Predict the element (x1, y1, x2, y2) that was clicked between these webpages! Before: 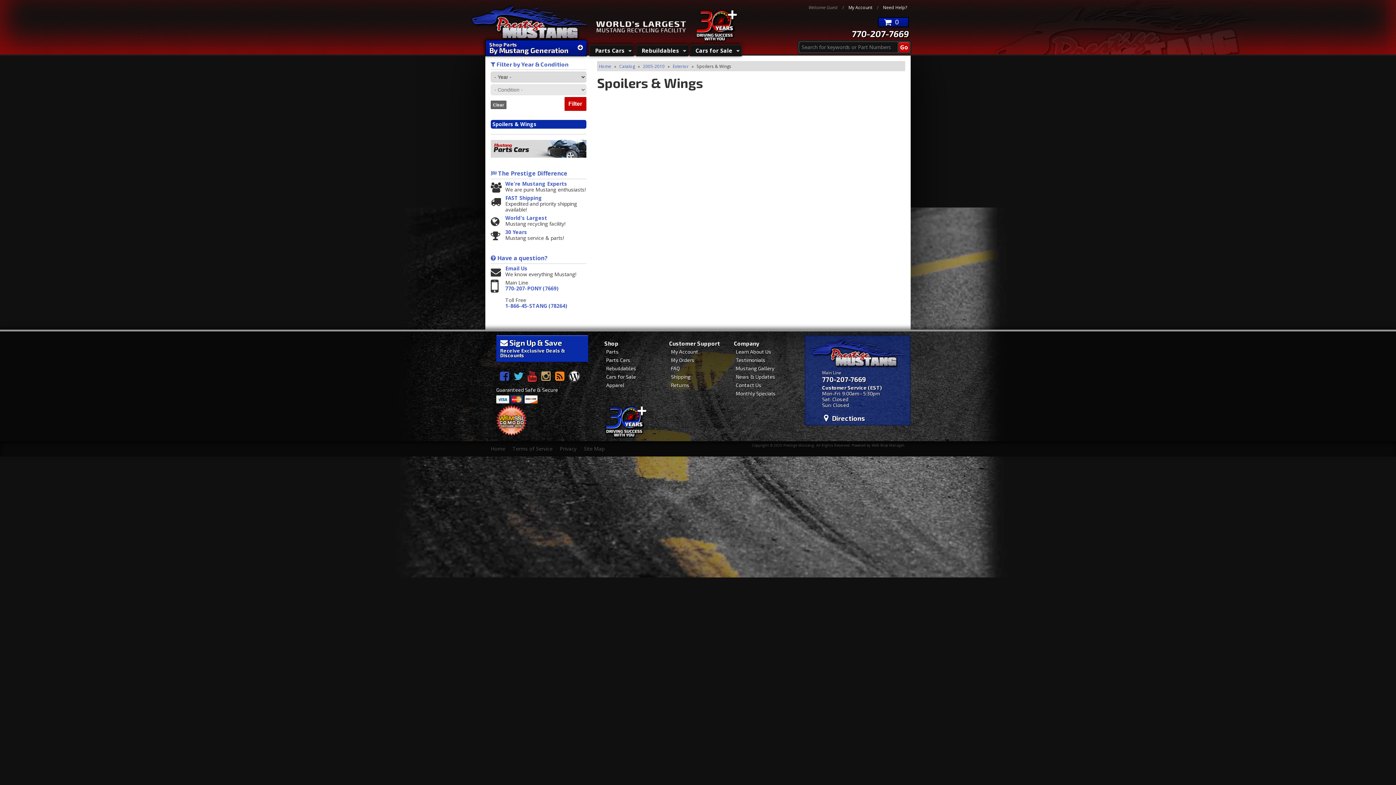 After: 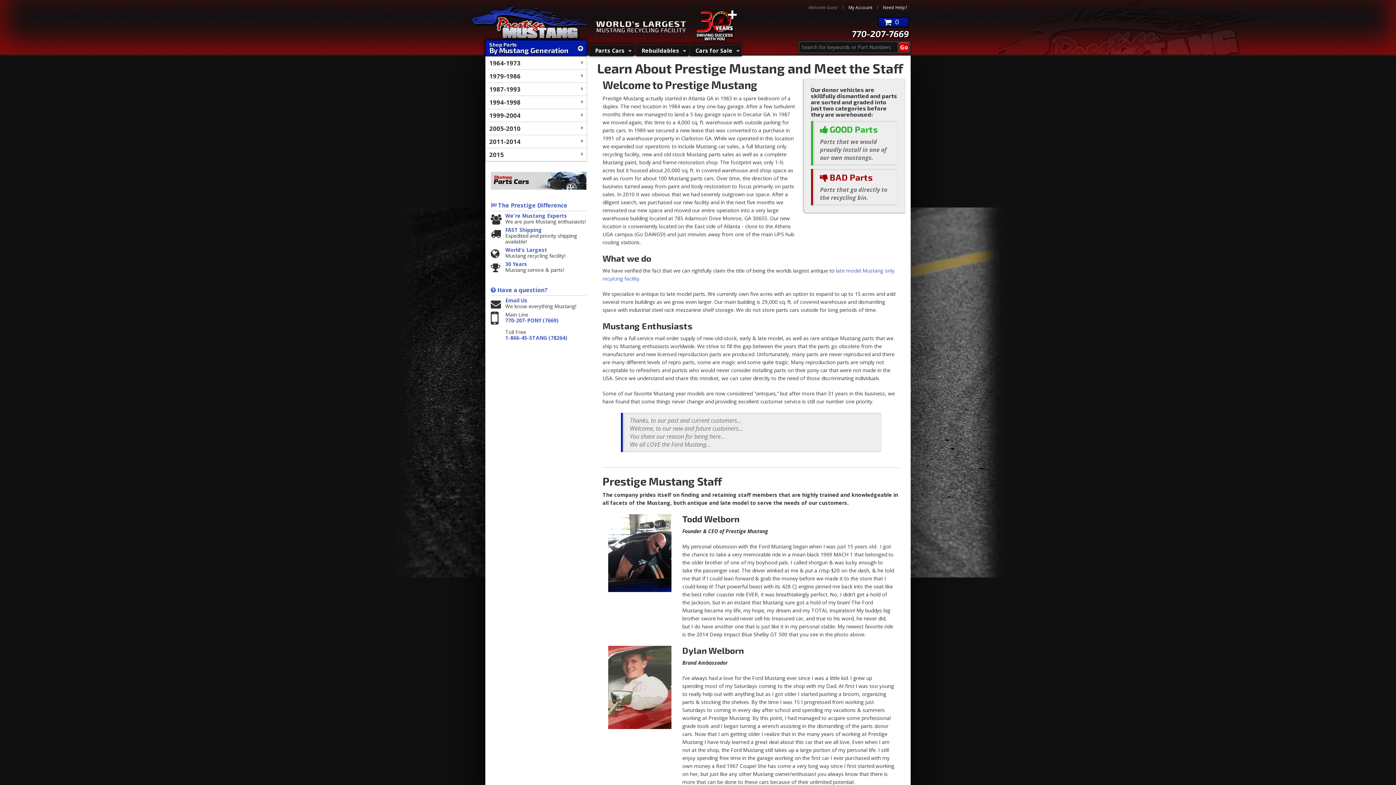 Action: bbox: (595, 28, 722, 35)